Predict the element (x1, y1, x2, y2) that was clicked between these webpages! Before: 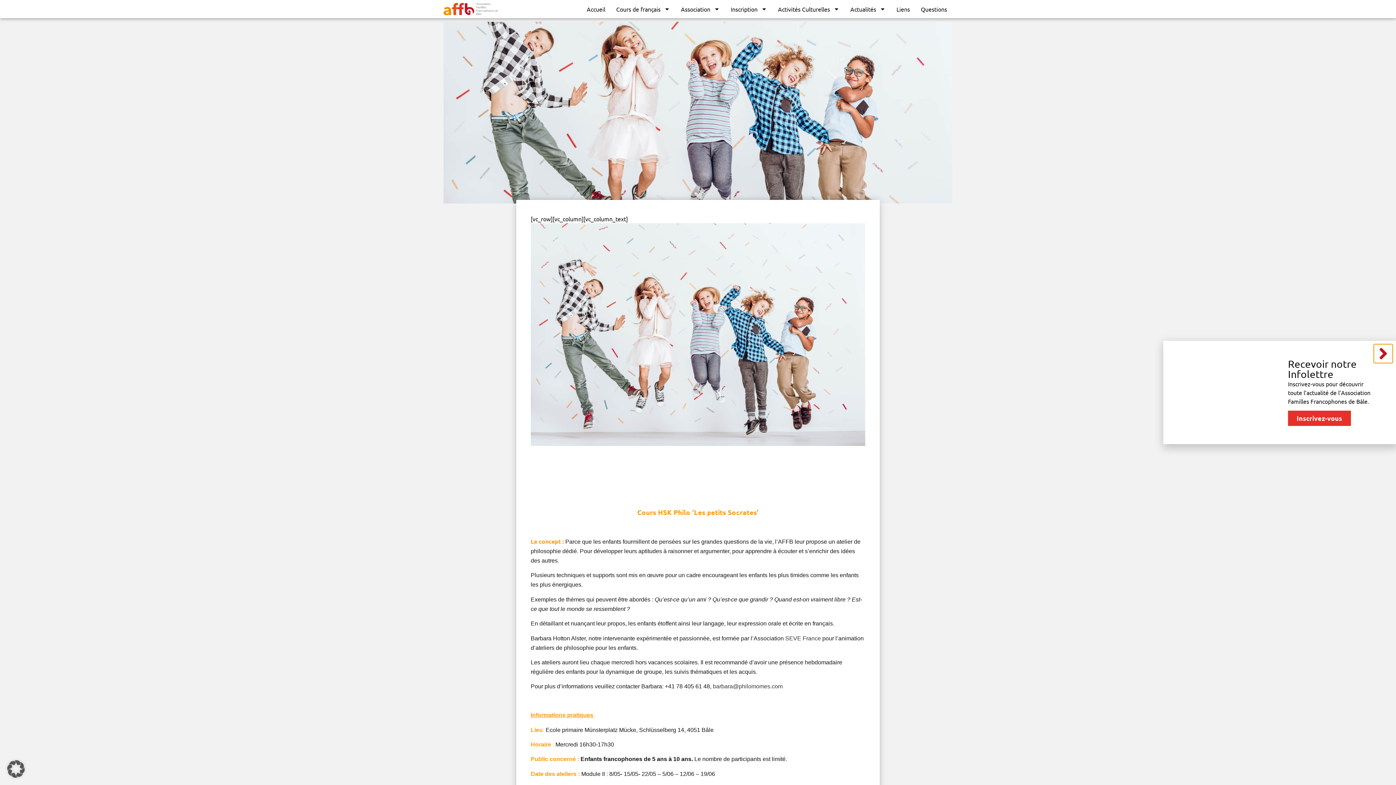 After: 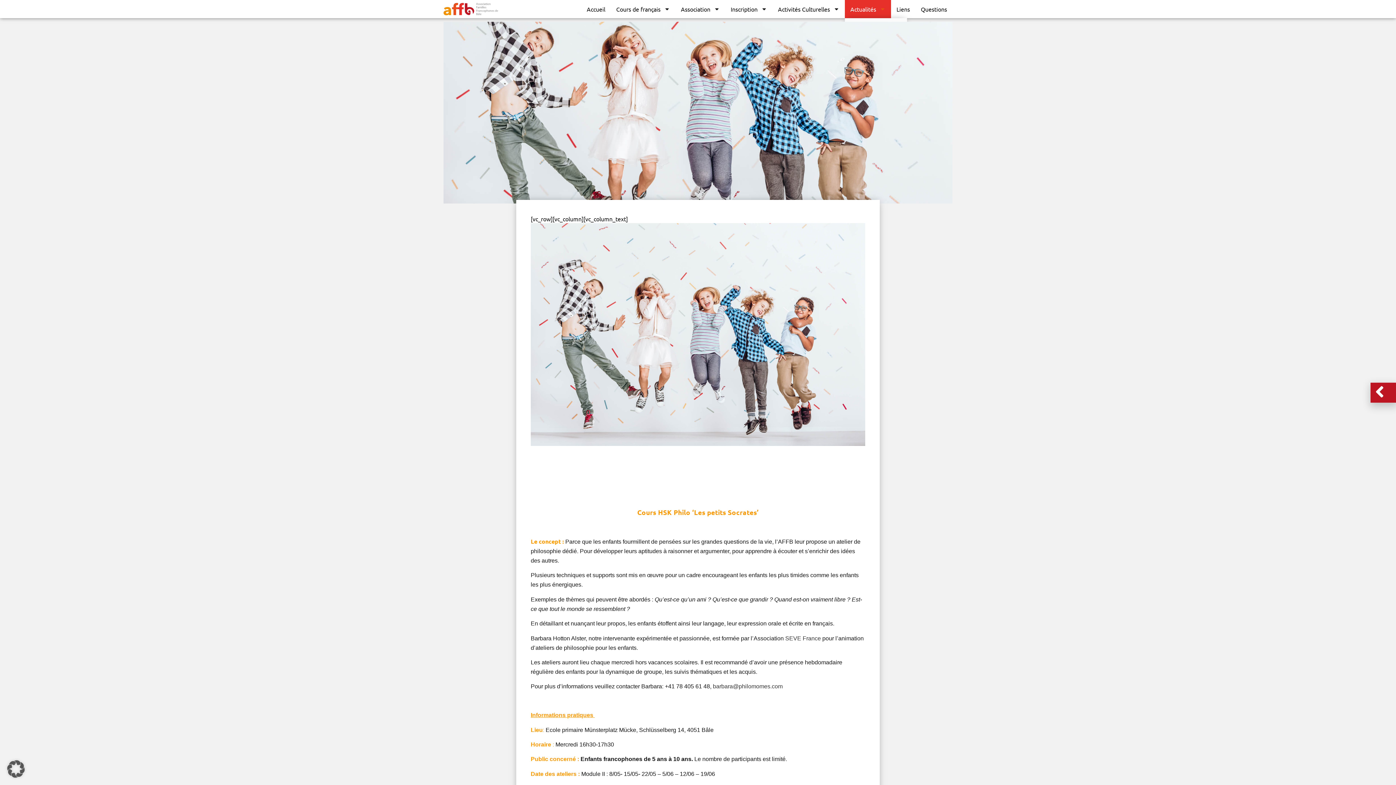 Action: label: Actualités bbox: (845, 0, 891, 18)